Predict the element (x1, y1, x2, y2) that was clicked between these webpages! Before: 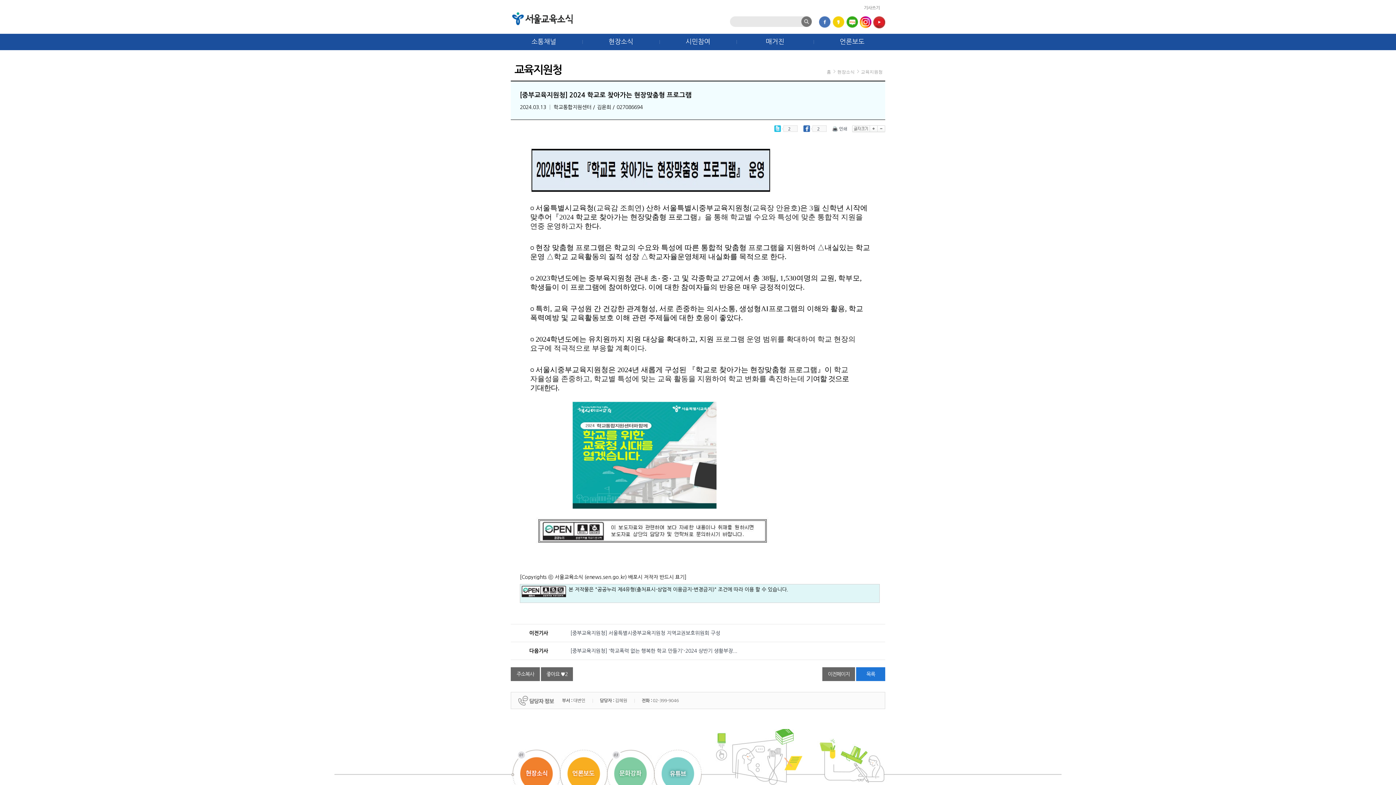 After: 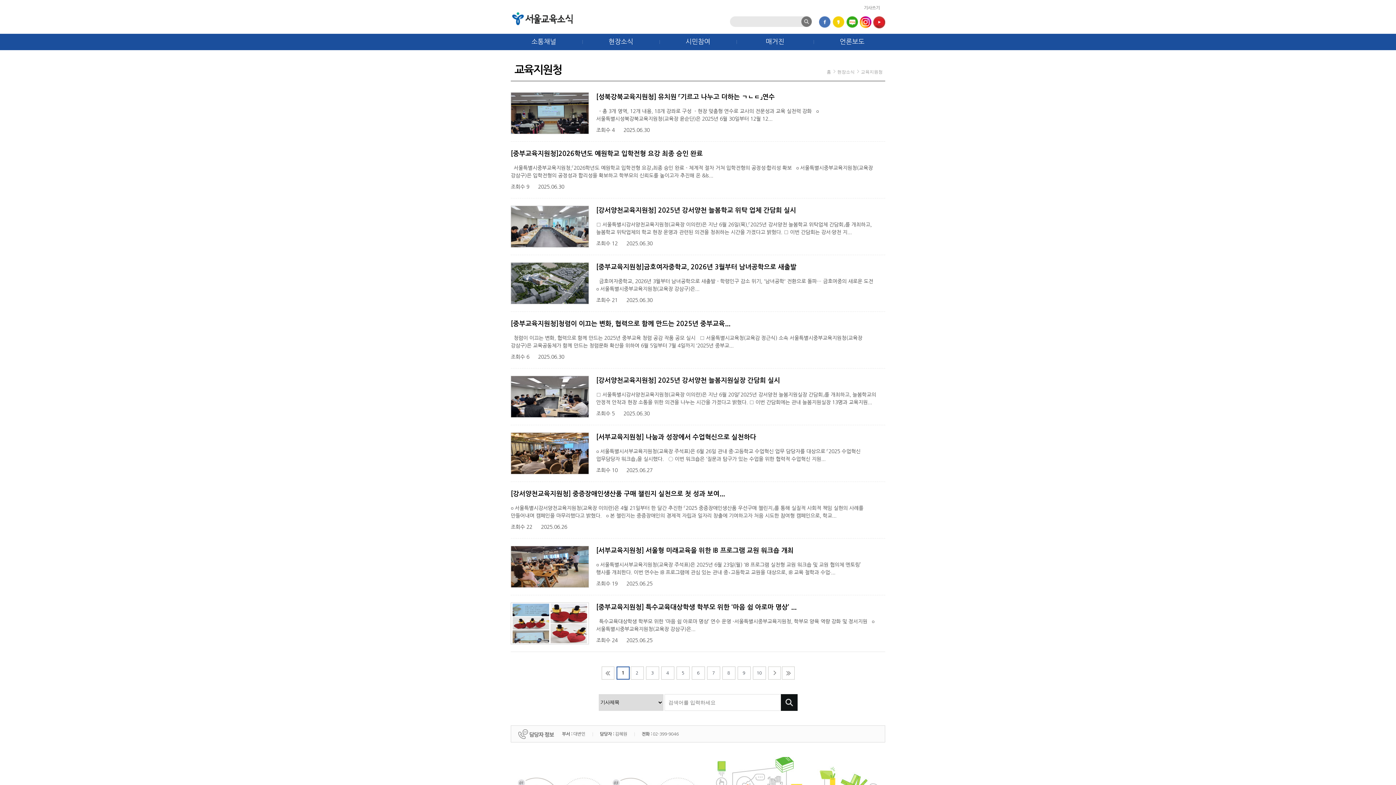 Action: bbox: (520, 757, 553, 790)